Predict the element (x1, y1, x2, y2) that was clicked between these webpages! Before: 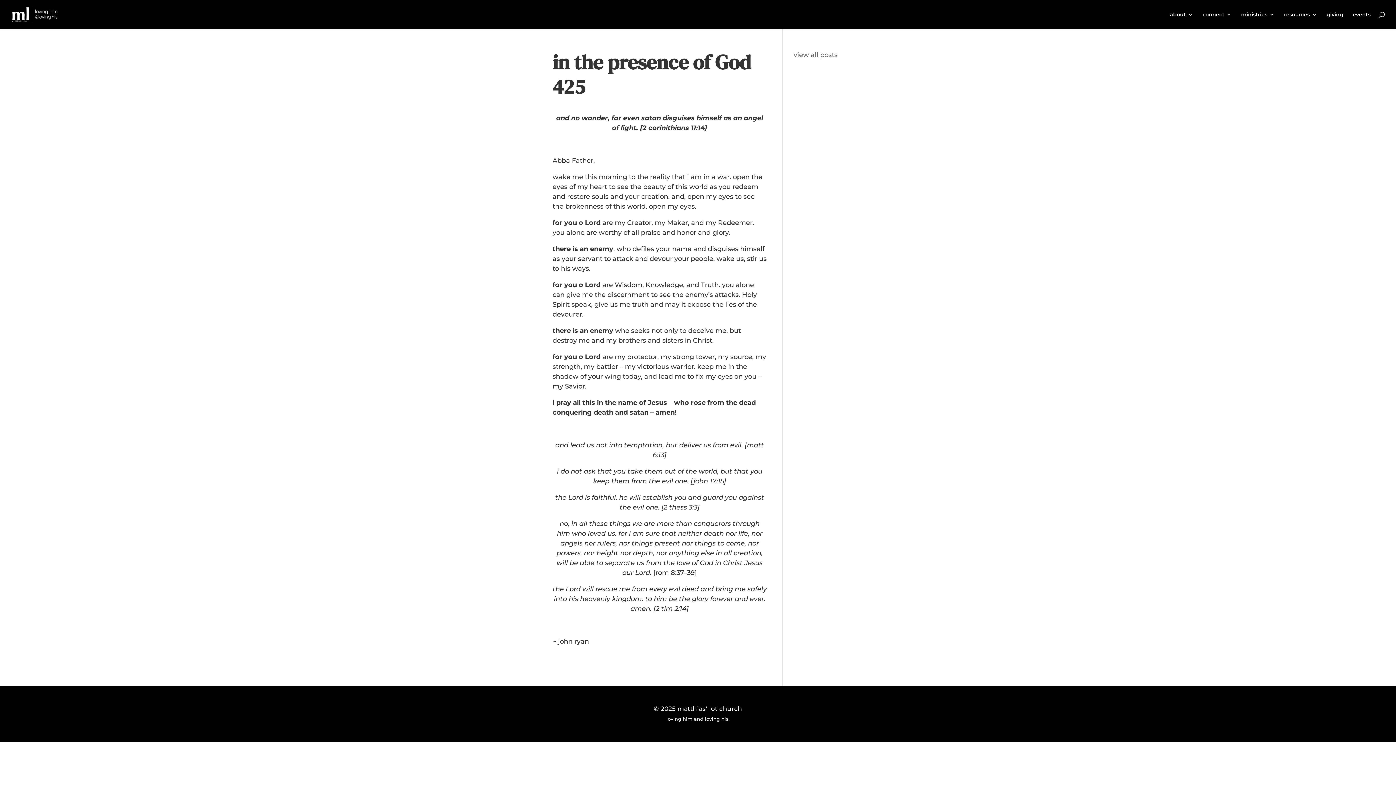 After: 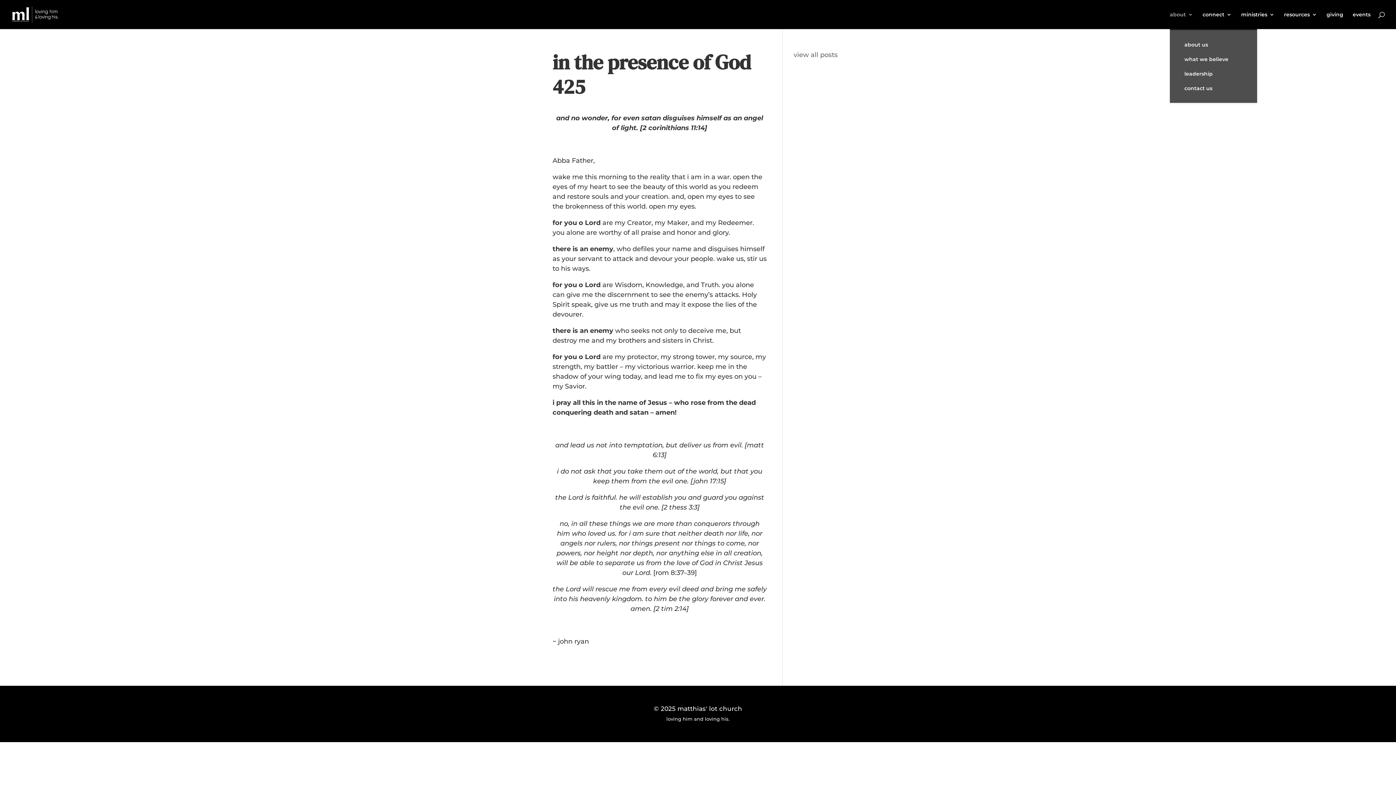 Action: label: about bbox: (1170, 12, 1193, 29)